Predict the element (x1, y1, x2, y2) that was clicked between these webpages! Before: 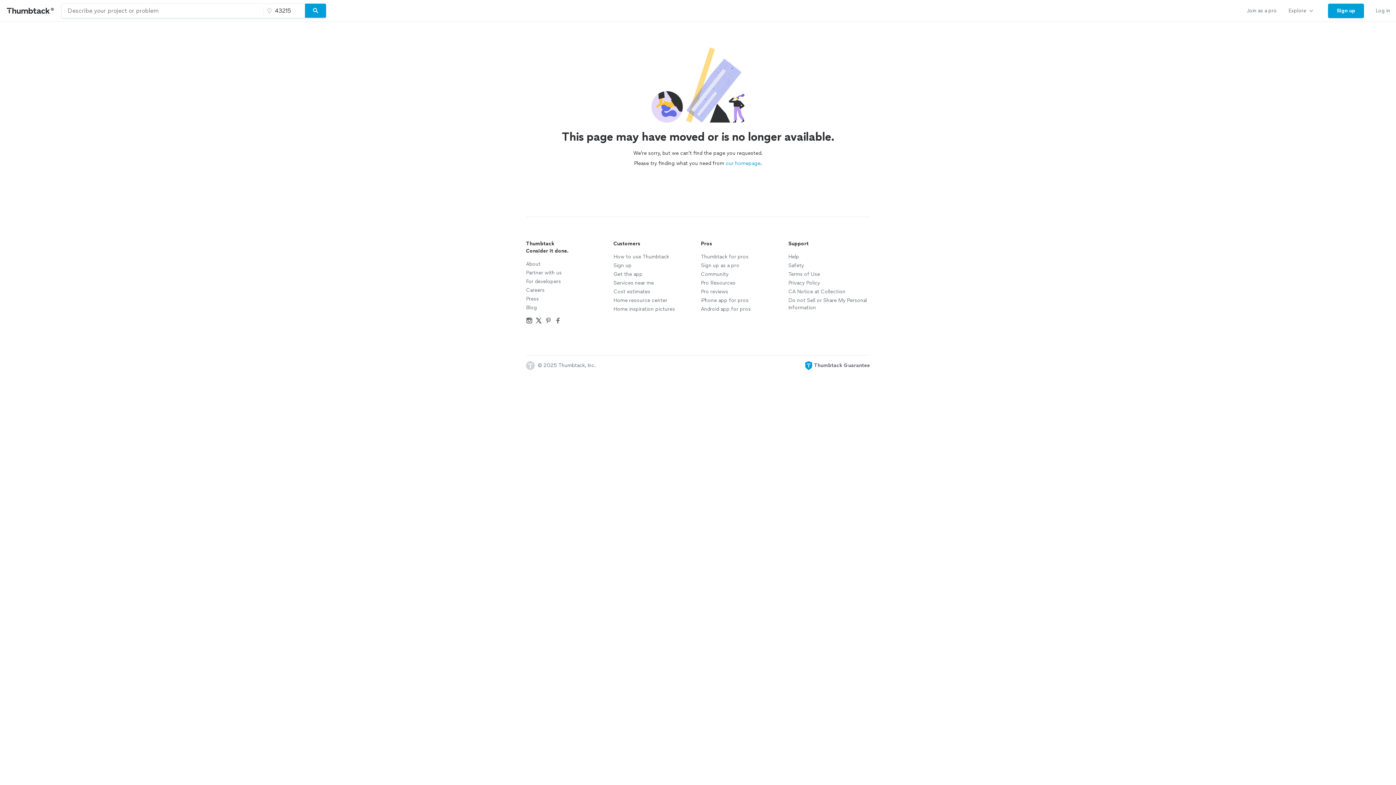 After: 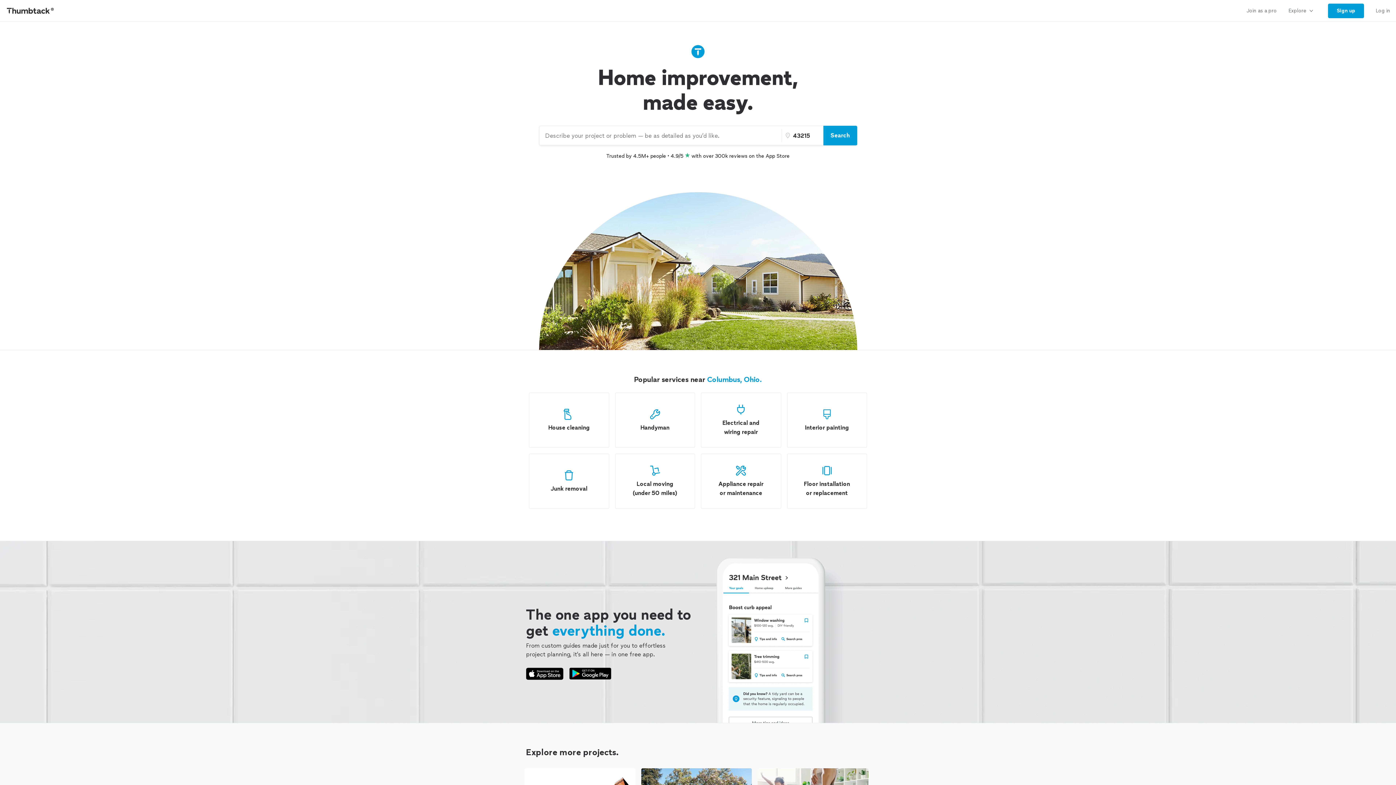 Action: bbox: (725, 160, 760, 166) label: our homepage